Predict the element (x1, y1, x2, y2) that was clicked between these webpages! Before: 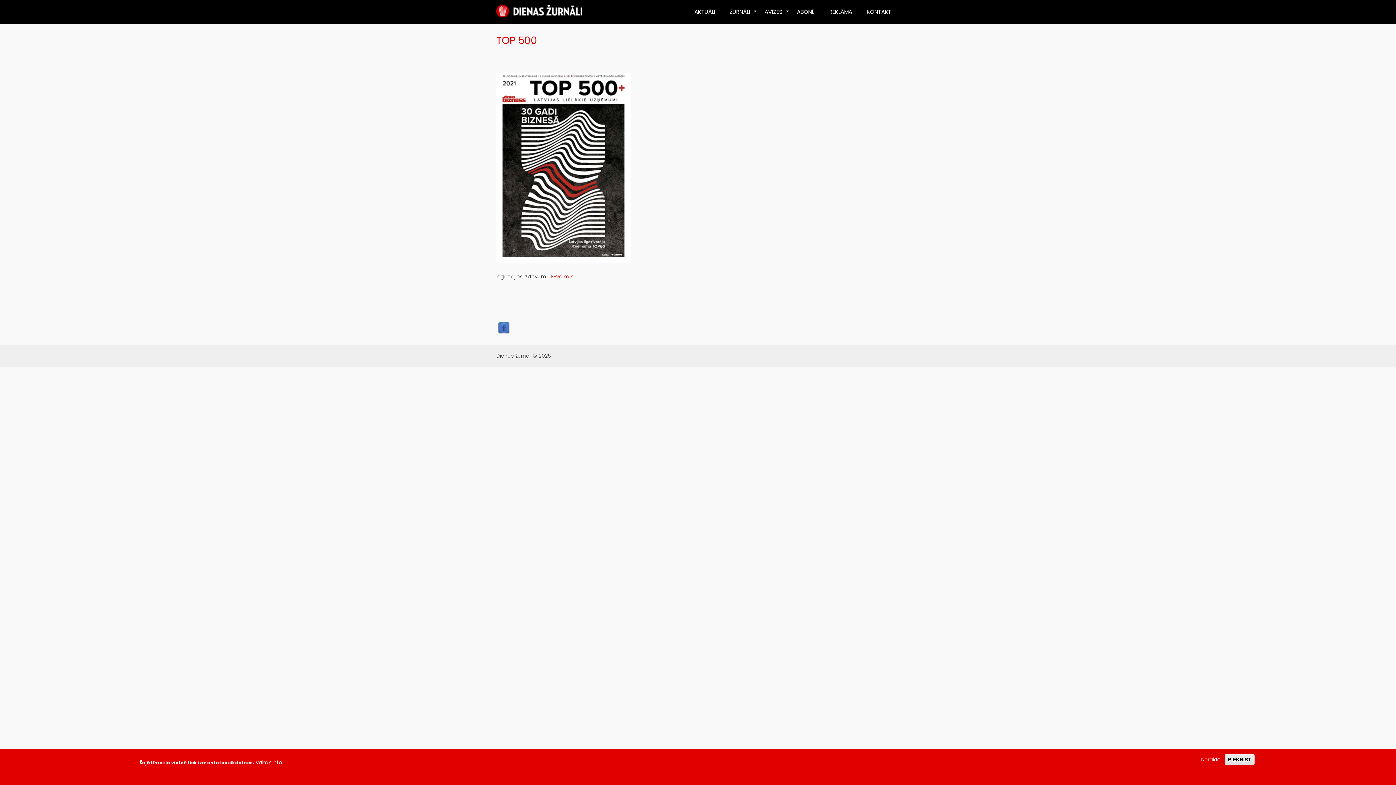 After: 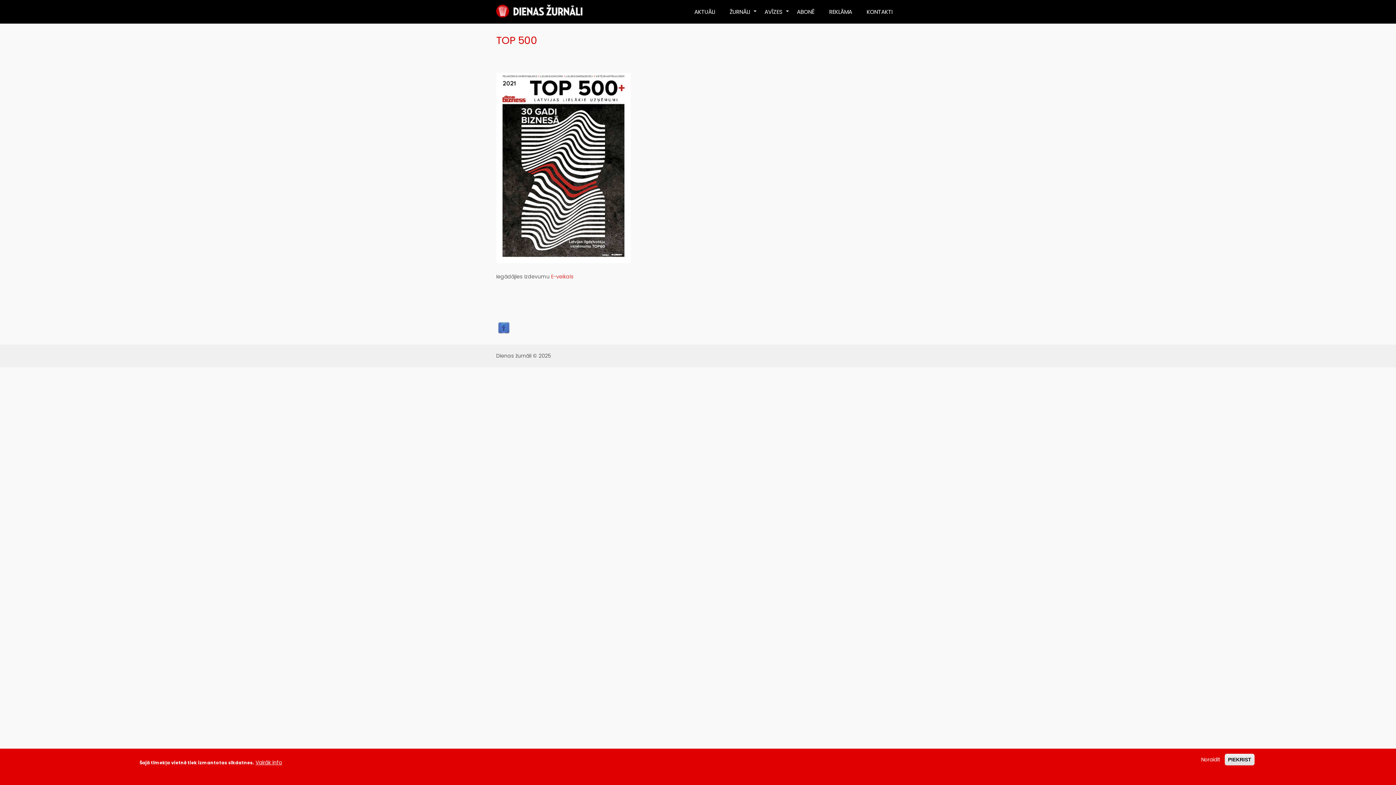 Action: bbox: (498, 328, 509, 335)